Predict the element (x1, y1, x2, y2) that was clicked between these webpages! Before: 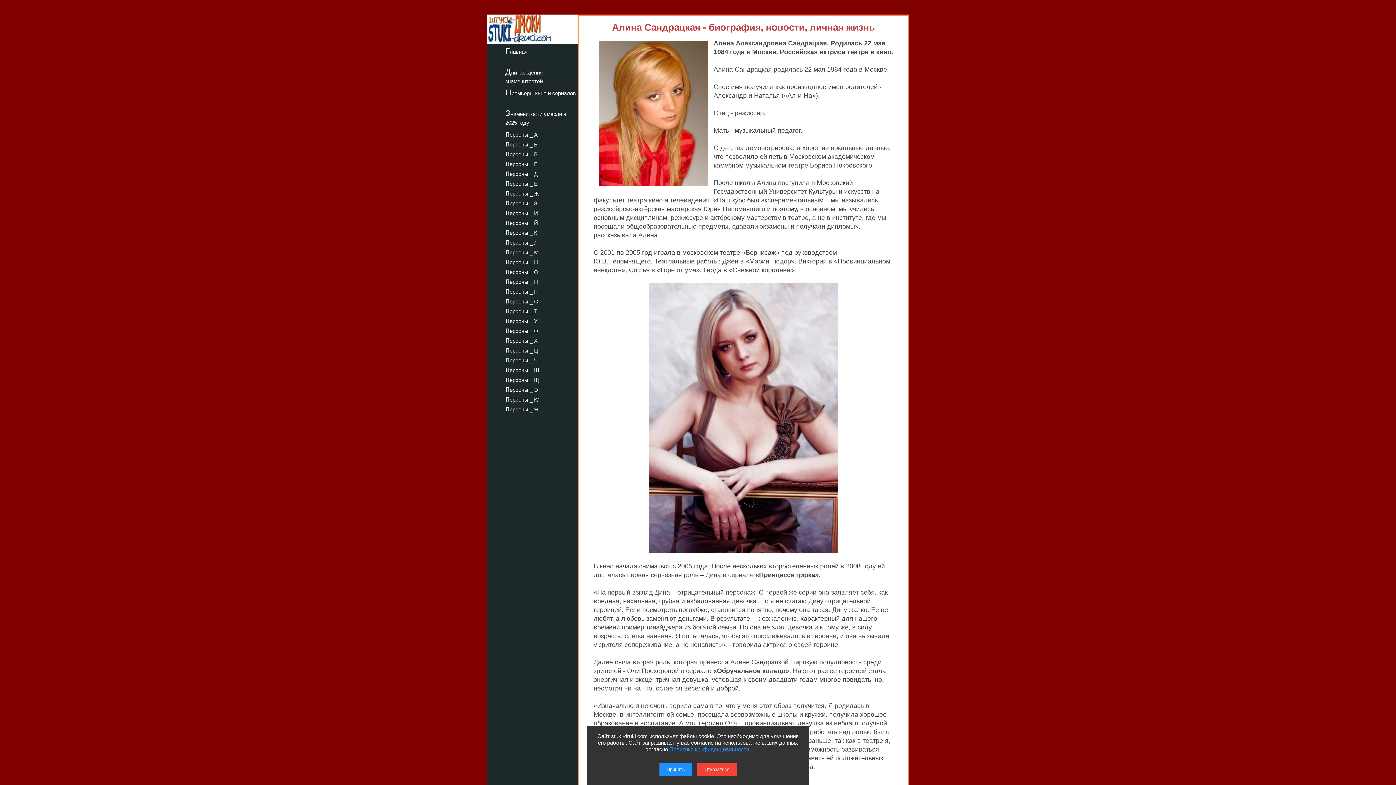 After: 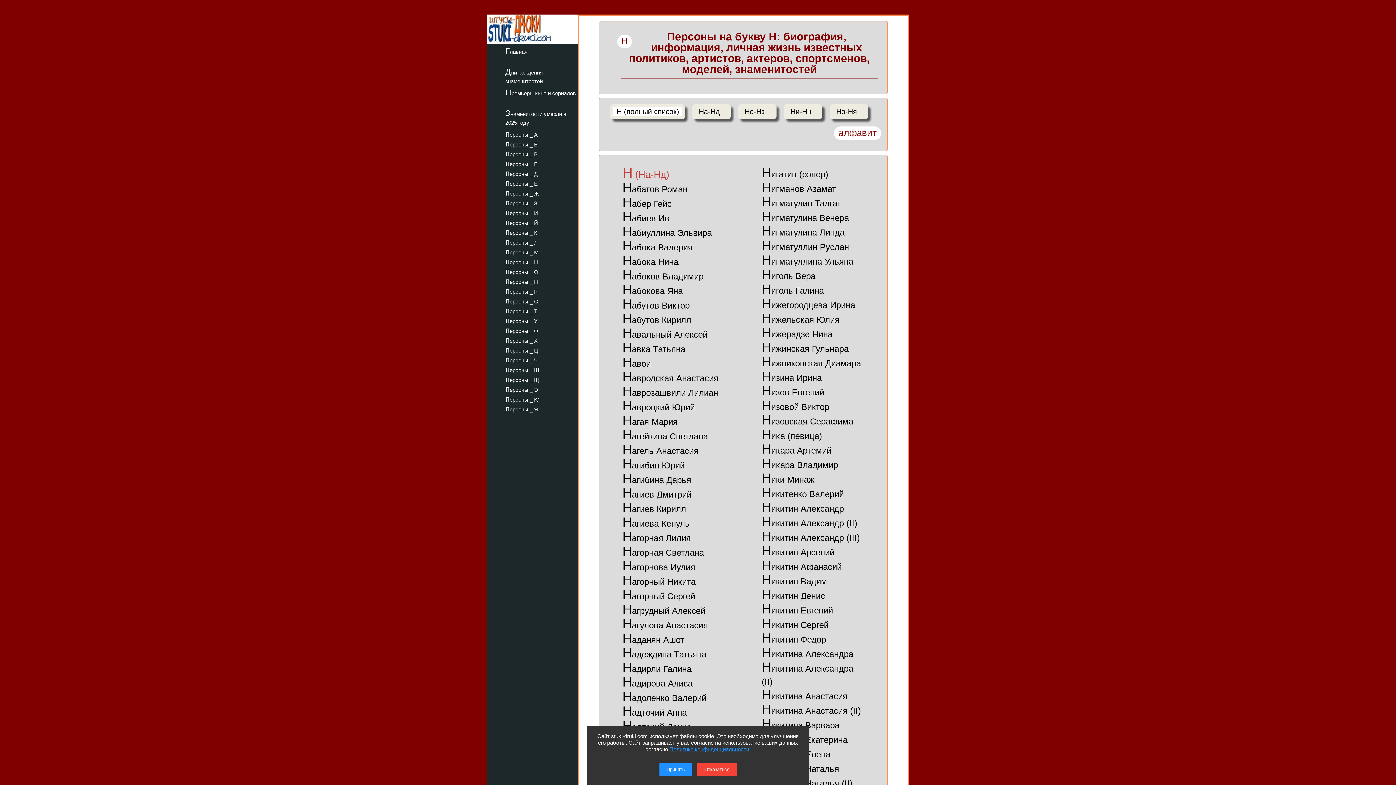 Action: label: персоны _ Н bbox: (487, 255, 578, 267)